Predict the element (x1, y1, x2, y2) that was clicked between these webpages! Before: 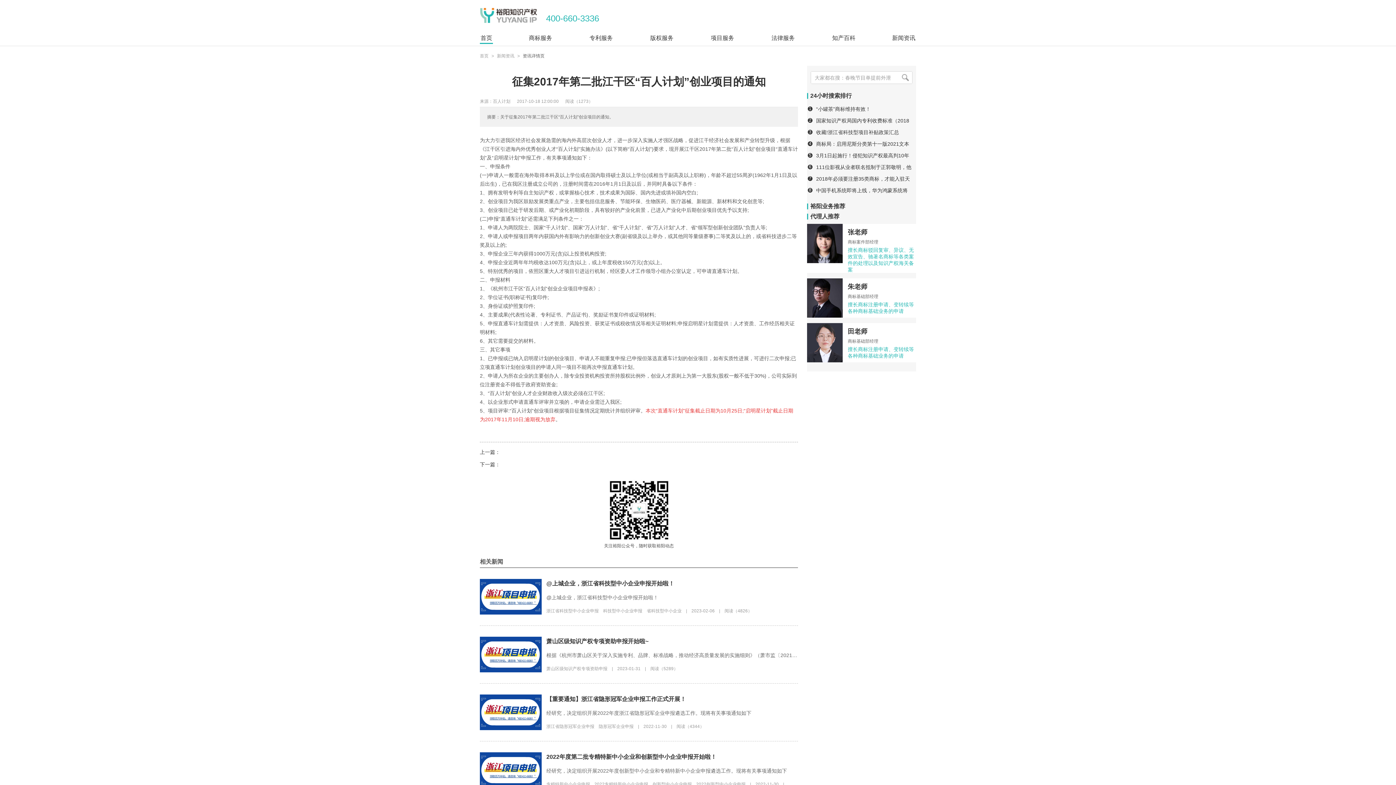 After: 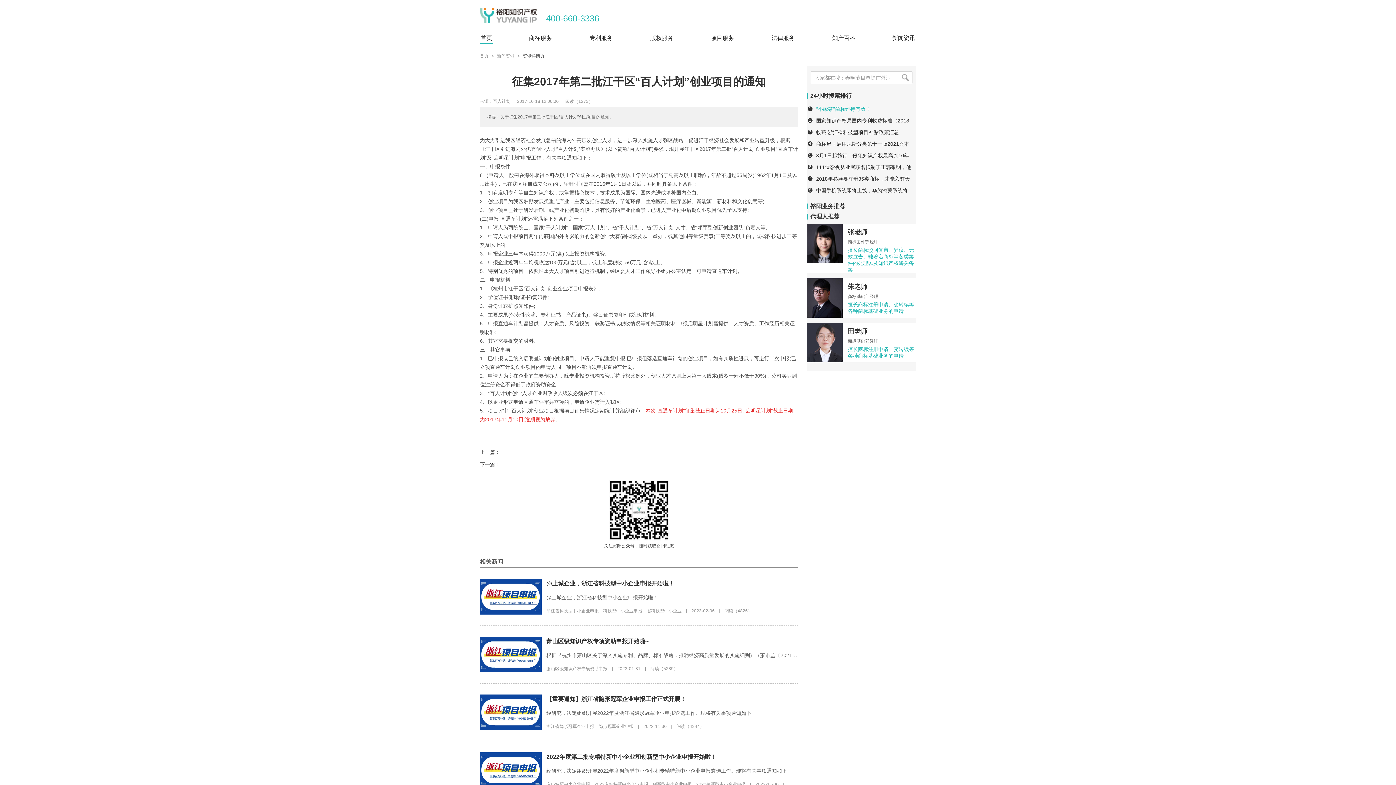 Action: label: “小罐茶”商标维持有效！ bbox: (816, 106, 870, 112)